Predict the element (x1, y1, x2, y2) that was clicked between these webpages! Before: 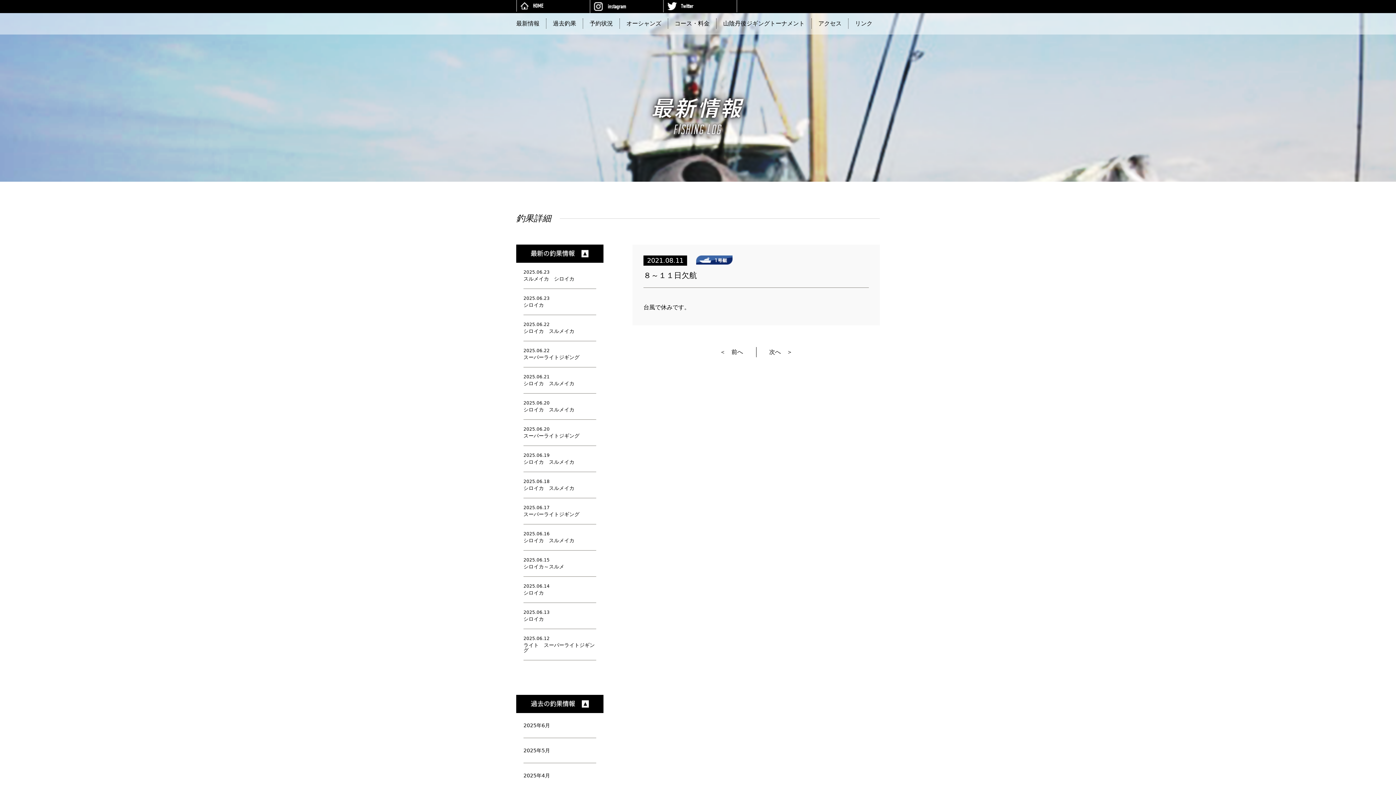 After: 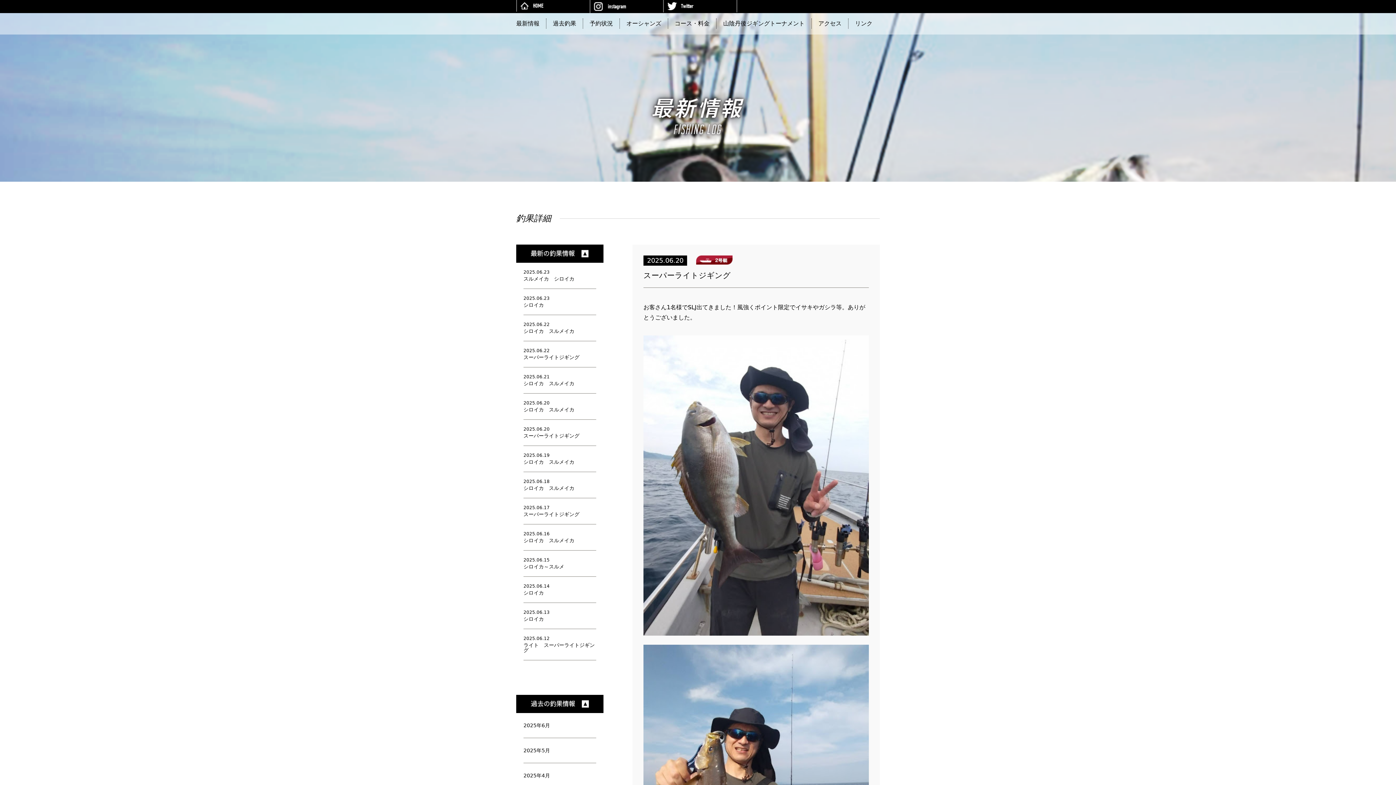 Action: bbox: (523, 433, 579, 438) label: スーパーライトジギング